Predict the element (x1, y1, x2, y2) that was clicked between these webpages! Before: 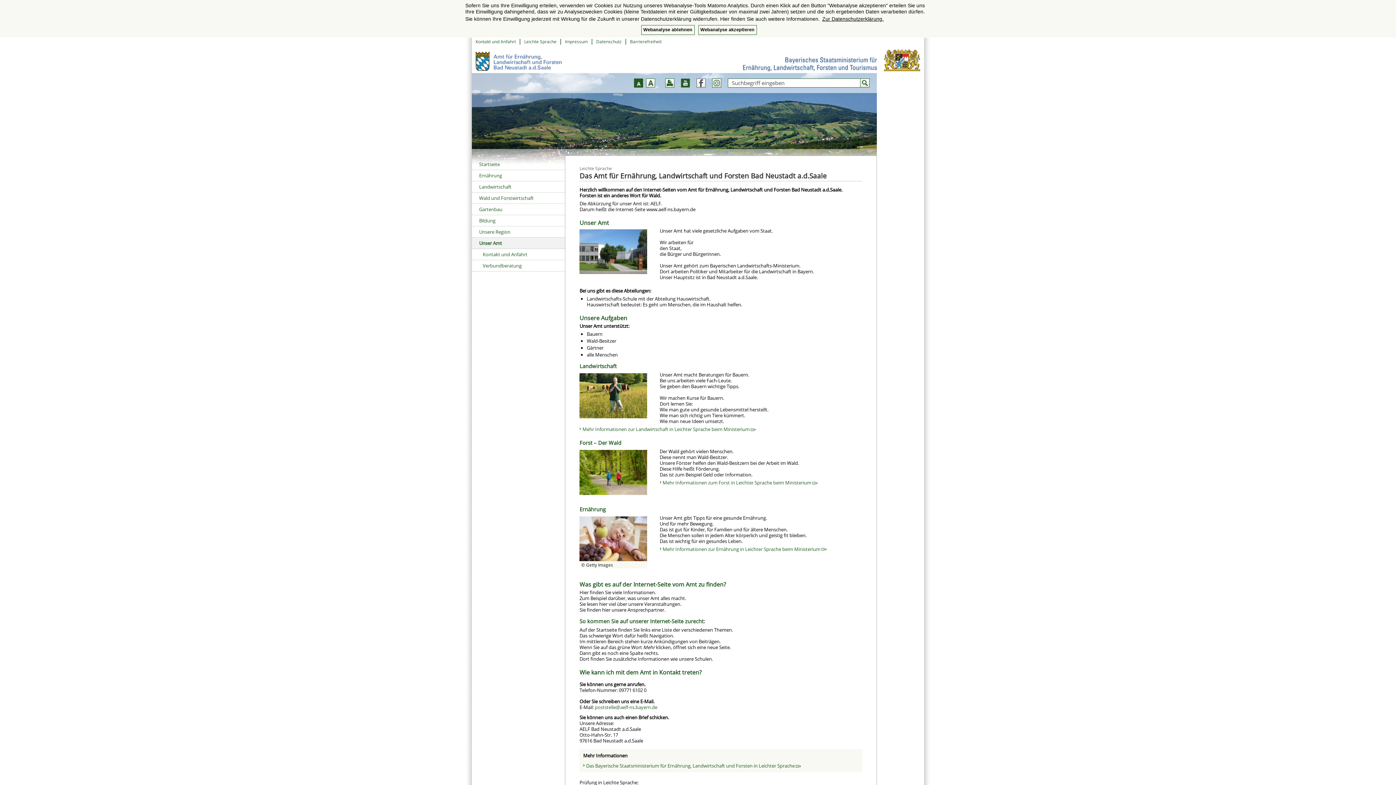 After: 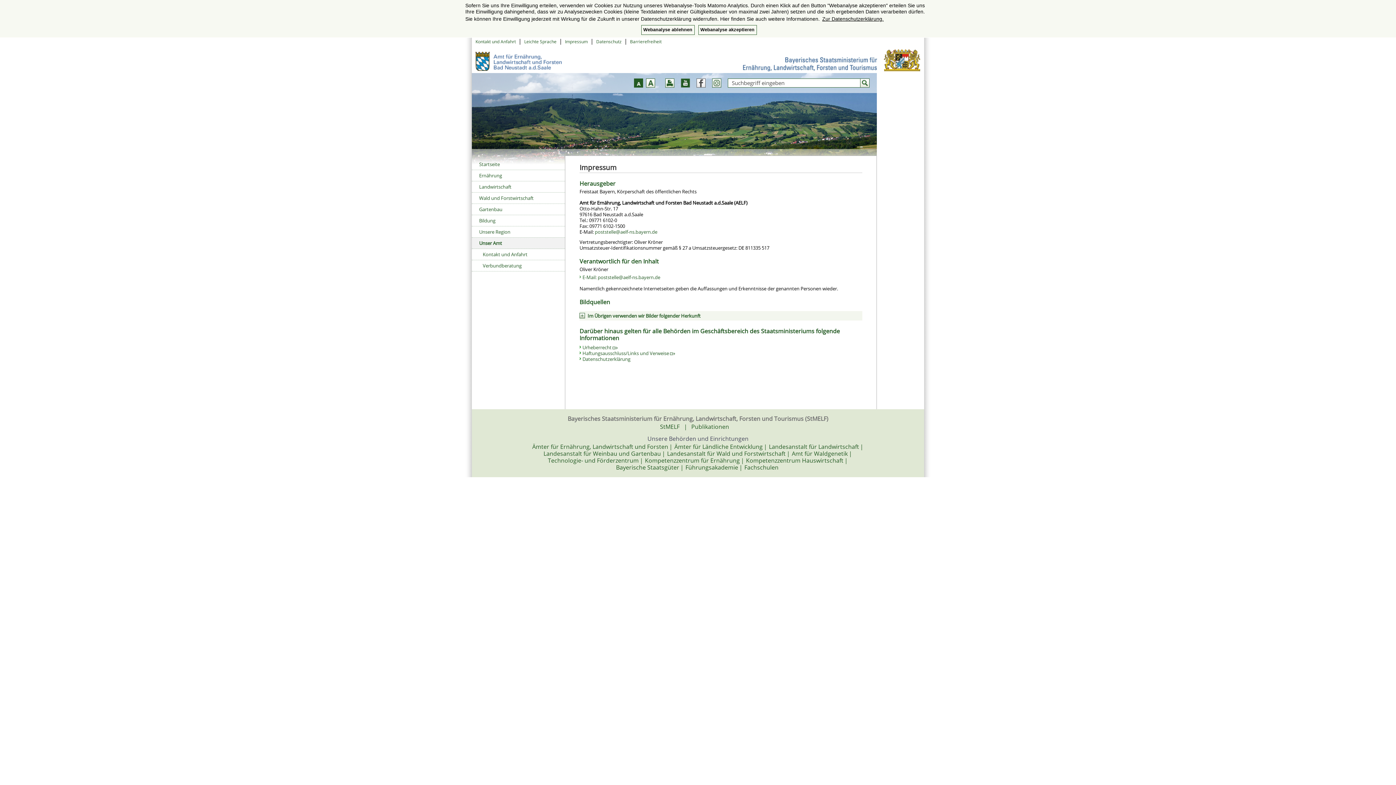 Action: label: Impressum bbox: (565, 38, 588, 44)